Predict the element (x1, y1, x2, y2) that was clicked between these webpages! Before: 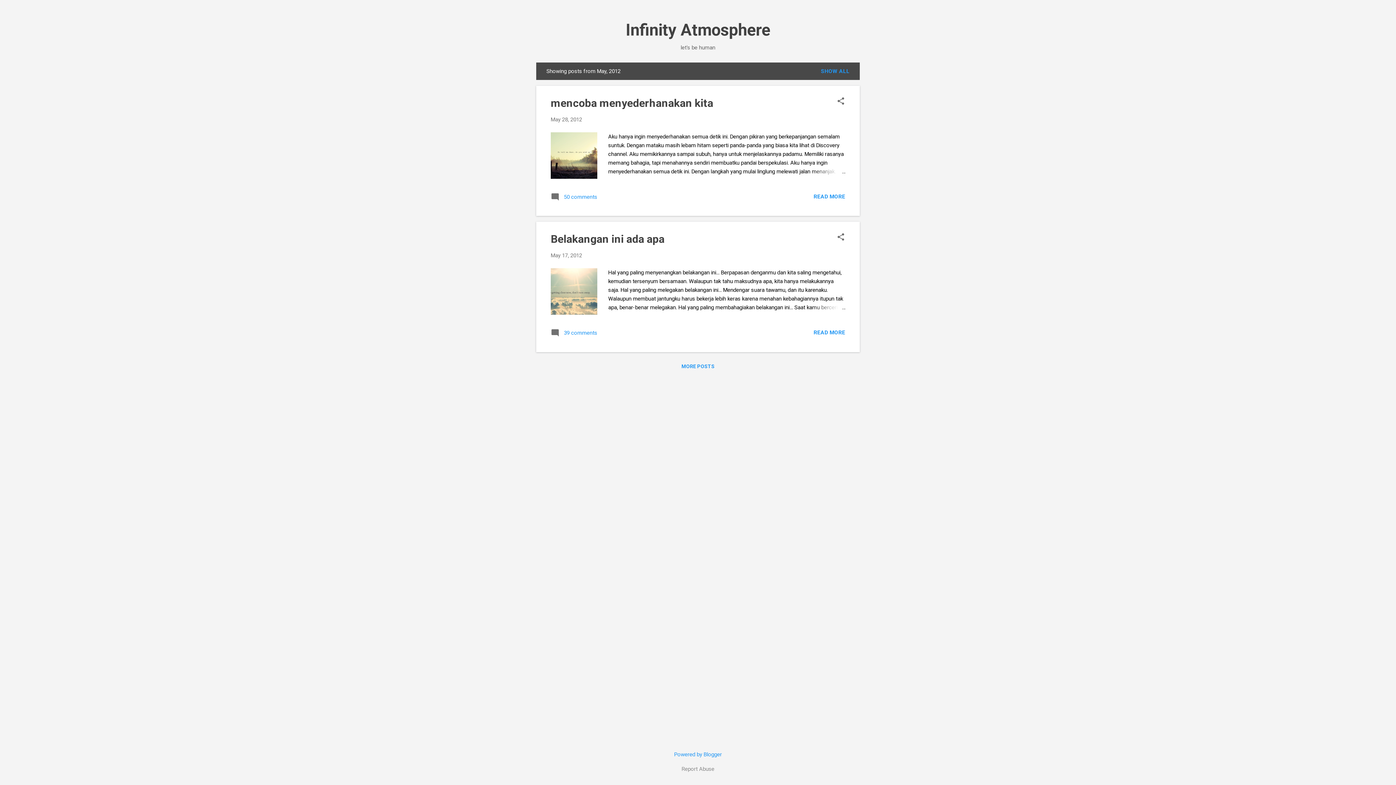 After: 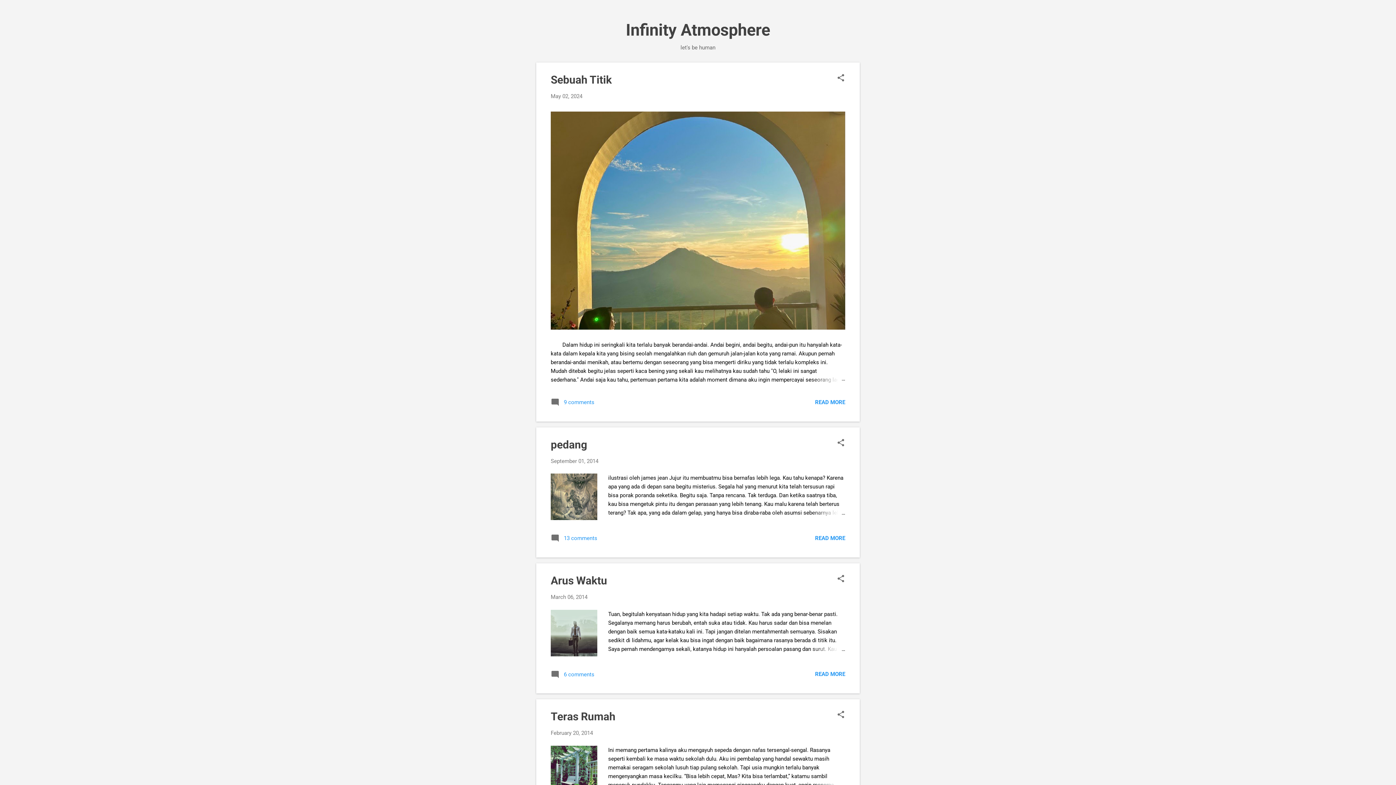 Action: bbox: (818, 65, 852, 77) label: SHOW ALL